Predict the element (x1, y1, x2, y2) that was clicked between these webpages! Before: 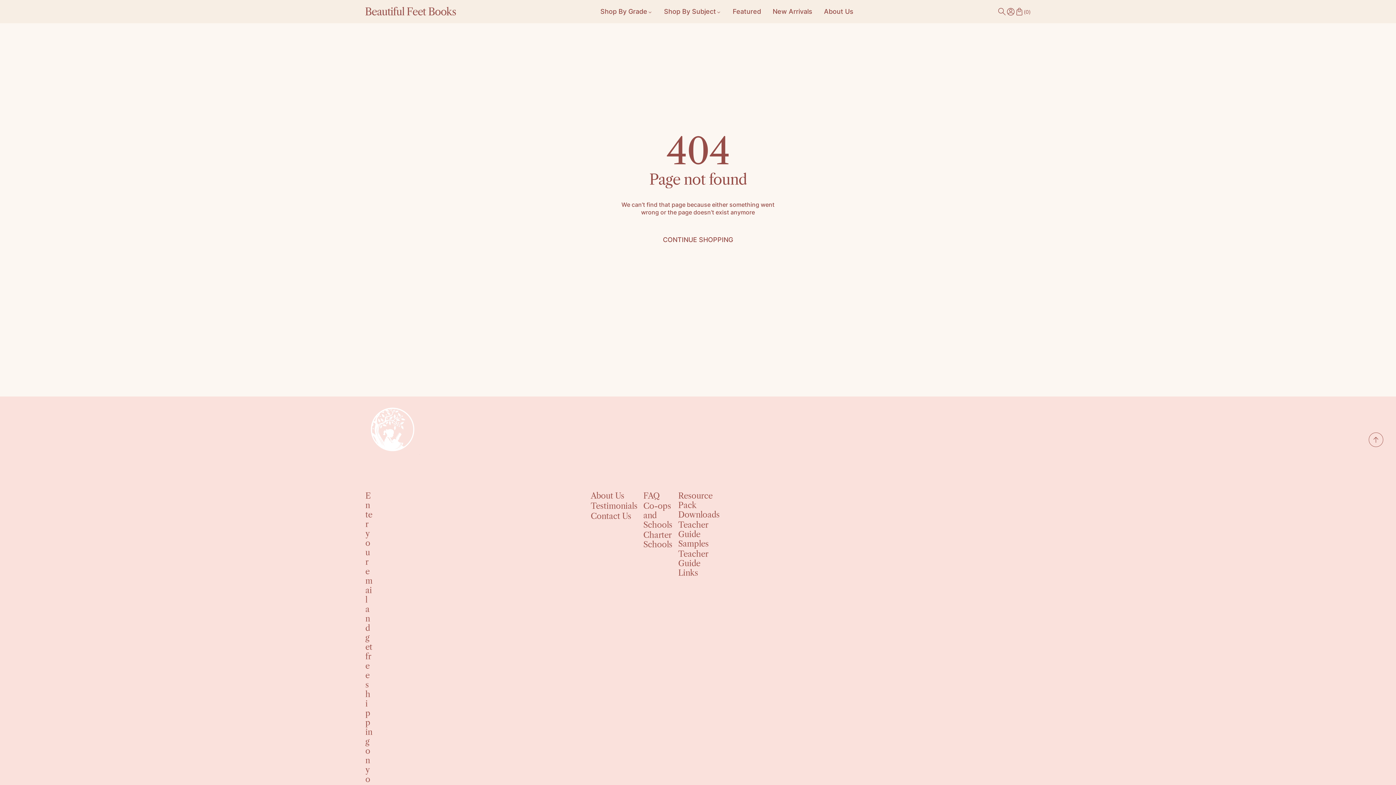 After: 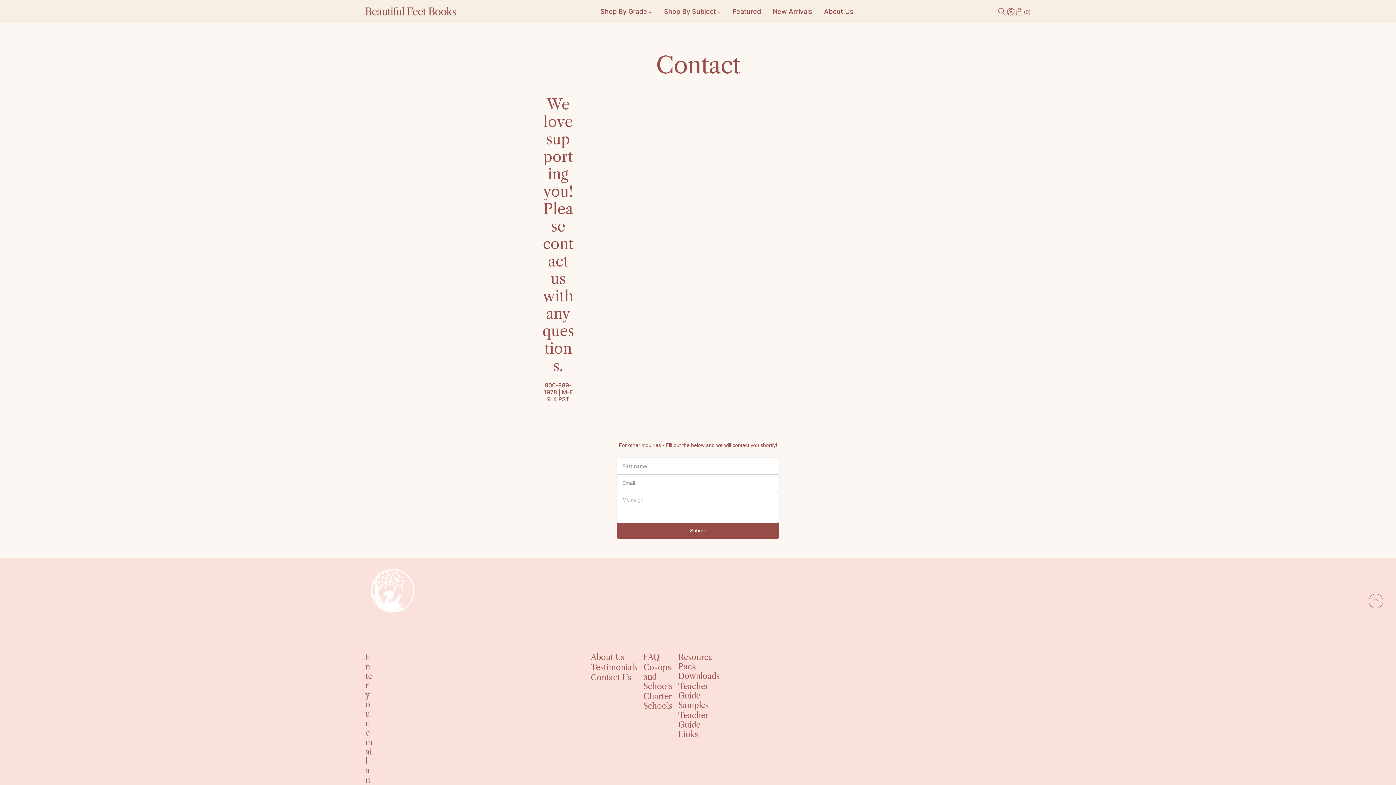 Action: label: Contact Us bbox: (590, 511, 631, 521)